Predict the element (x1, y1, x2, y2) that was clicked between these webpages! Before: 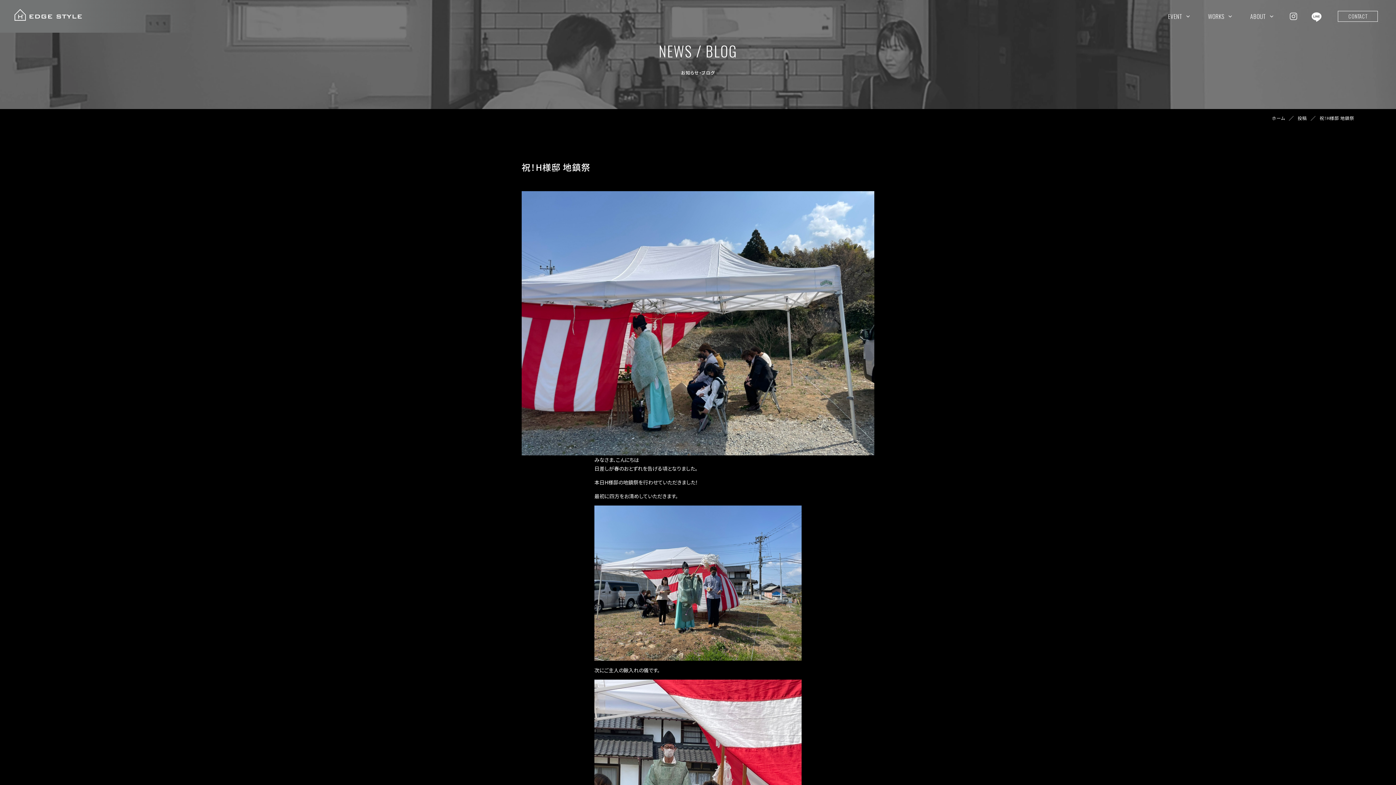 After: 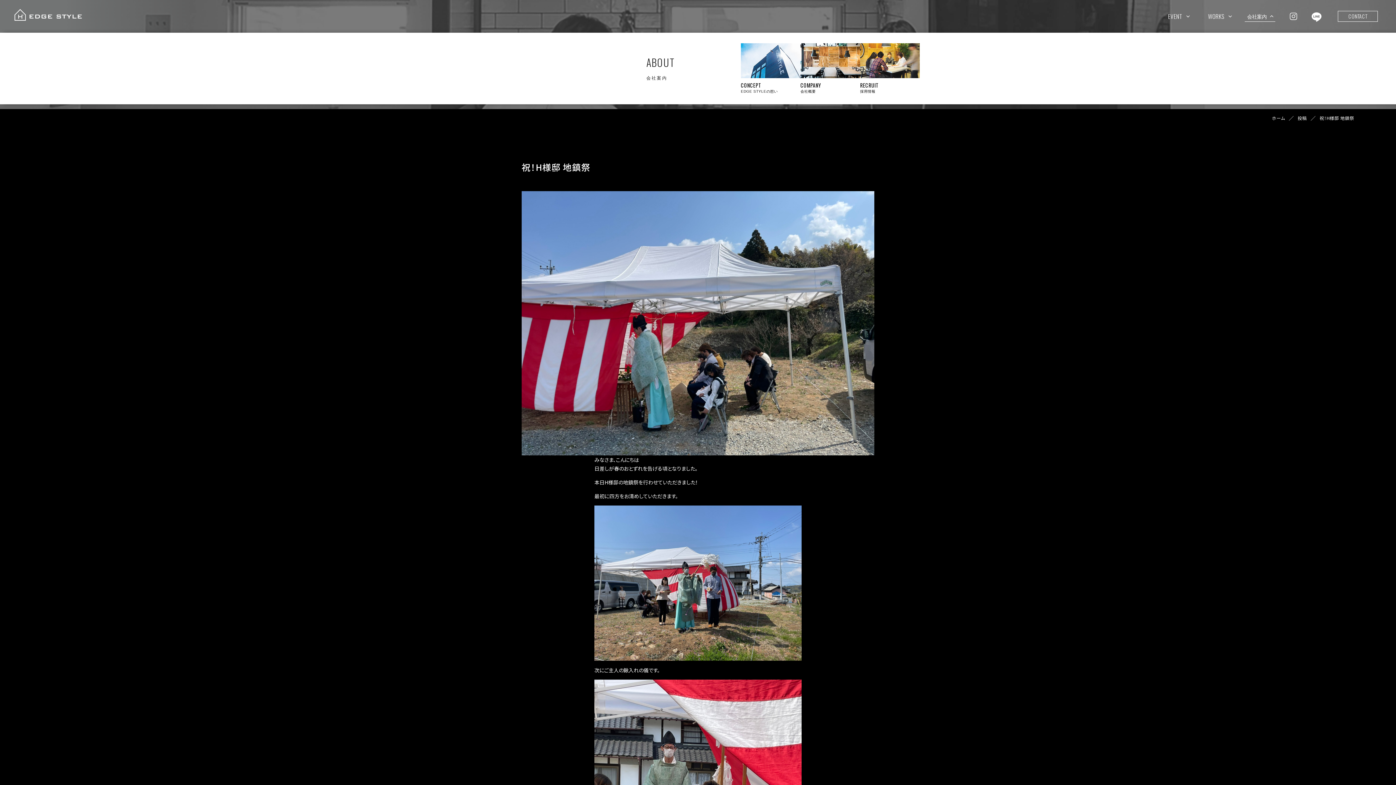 Action: bbox: (1241, 0, 1282, 32) label: ABOUT